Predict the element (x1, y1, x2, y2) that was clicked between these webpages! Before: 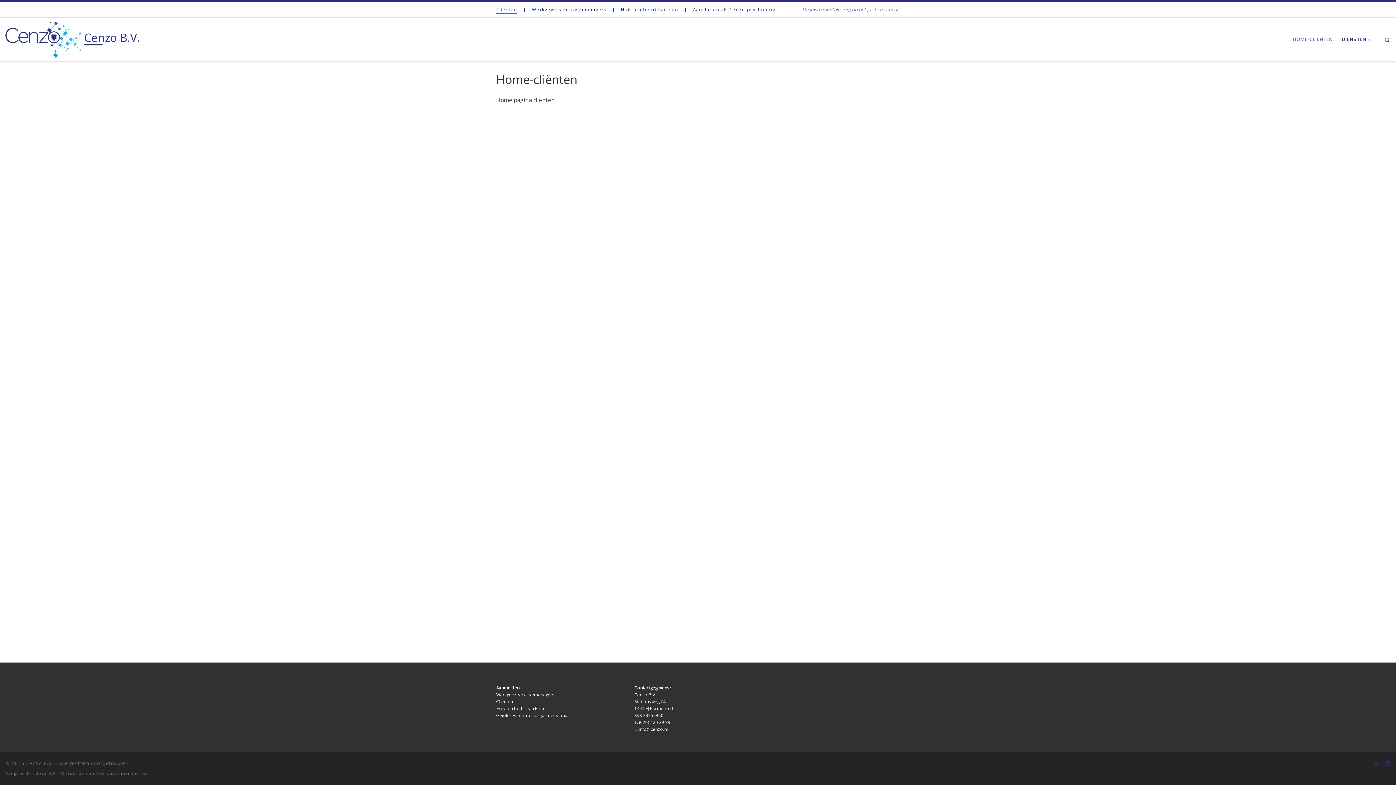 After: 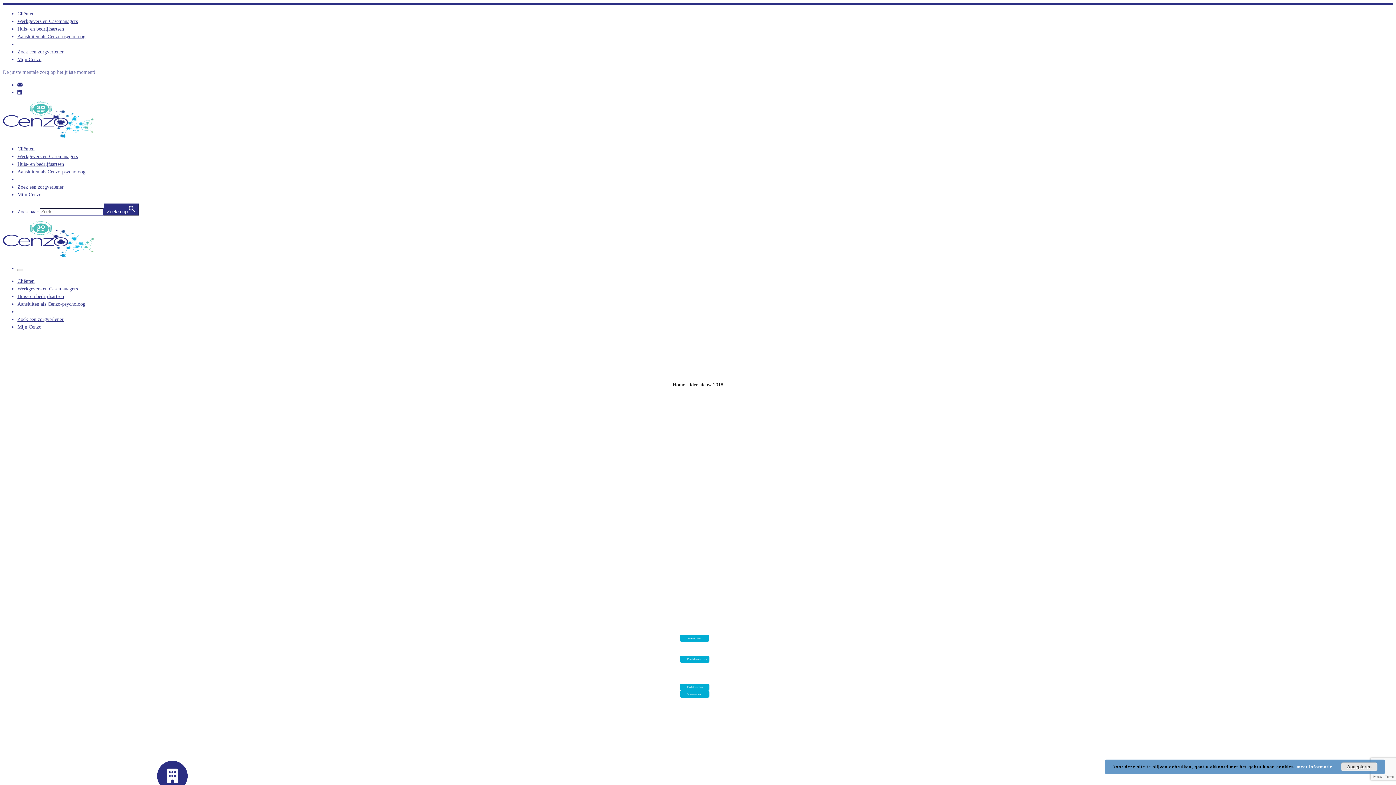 Action: label: Cenzo B.V. bbox: (84, 31, 140, 45)